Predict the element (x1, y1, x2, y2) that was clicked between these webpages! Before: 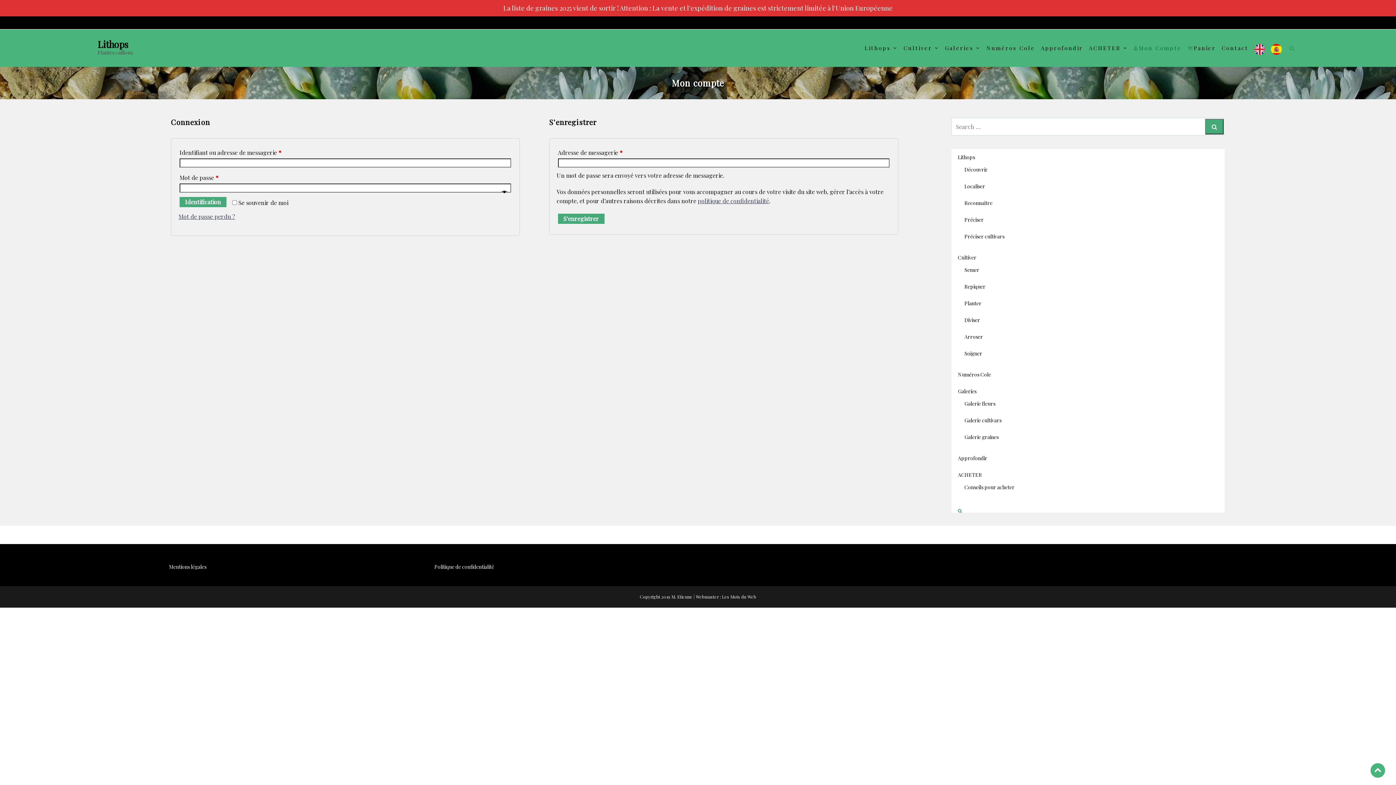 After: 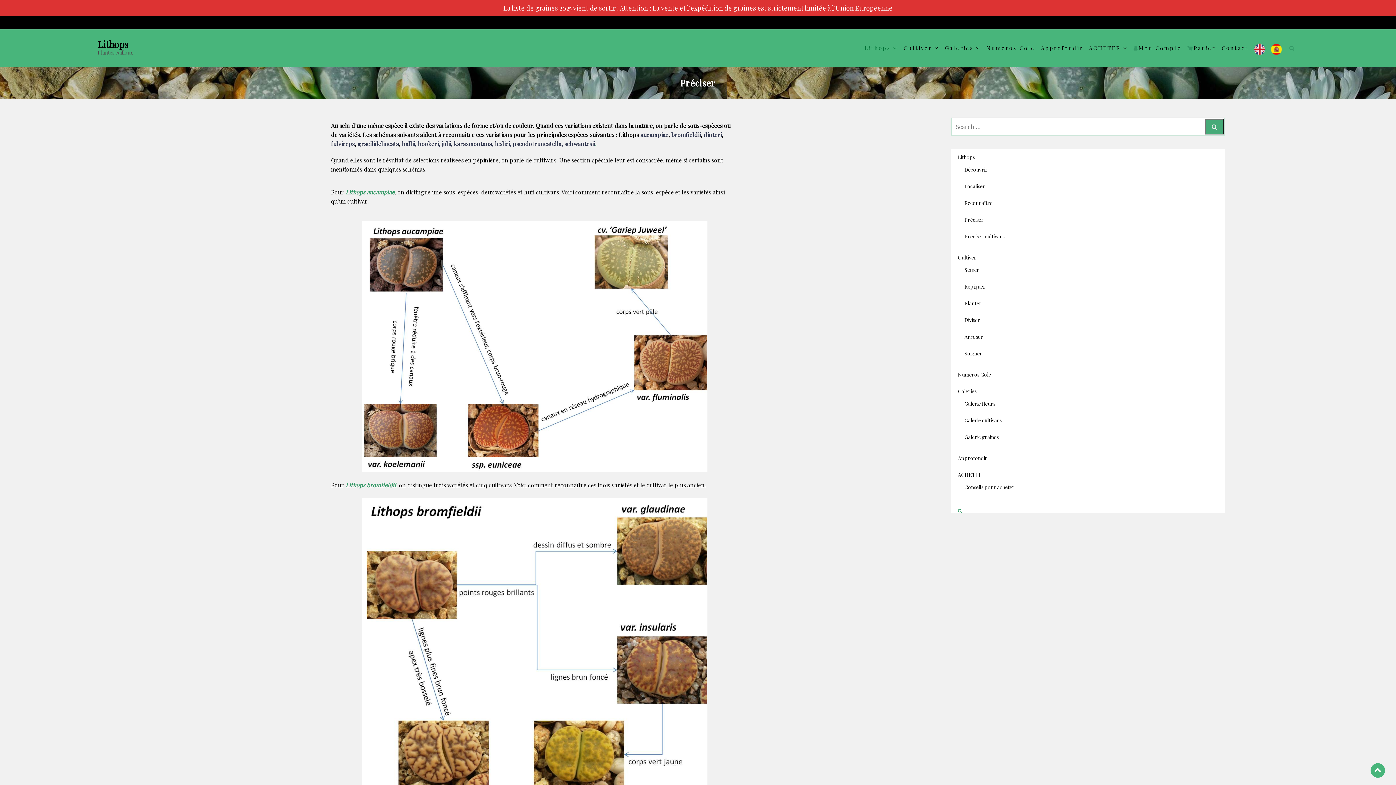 Action: label: Préciser bbox: (964, 216, 984, 223)